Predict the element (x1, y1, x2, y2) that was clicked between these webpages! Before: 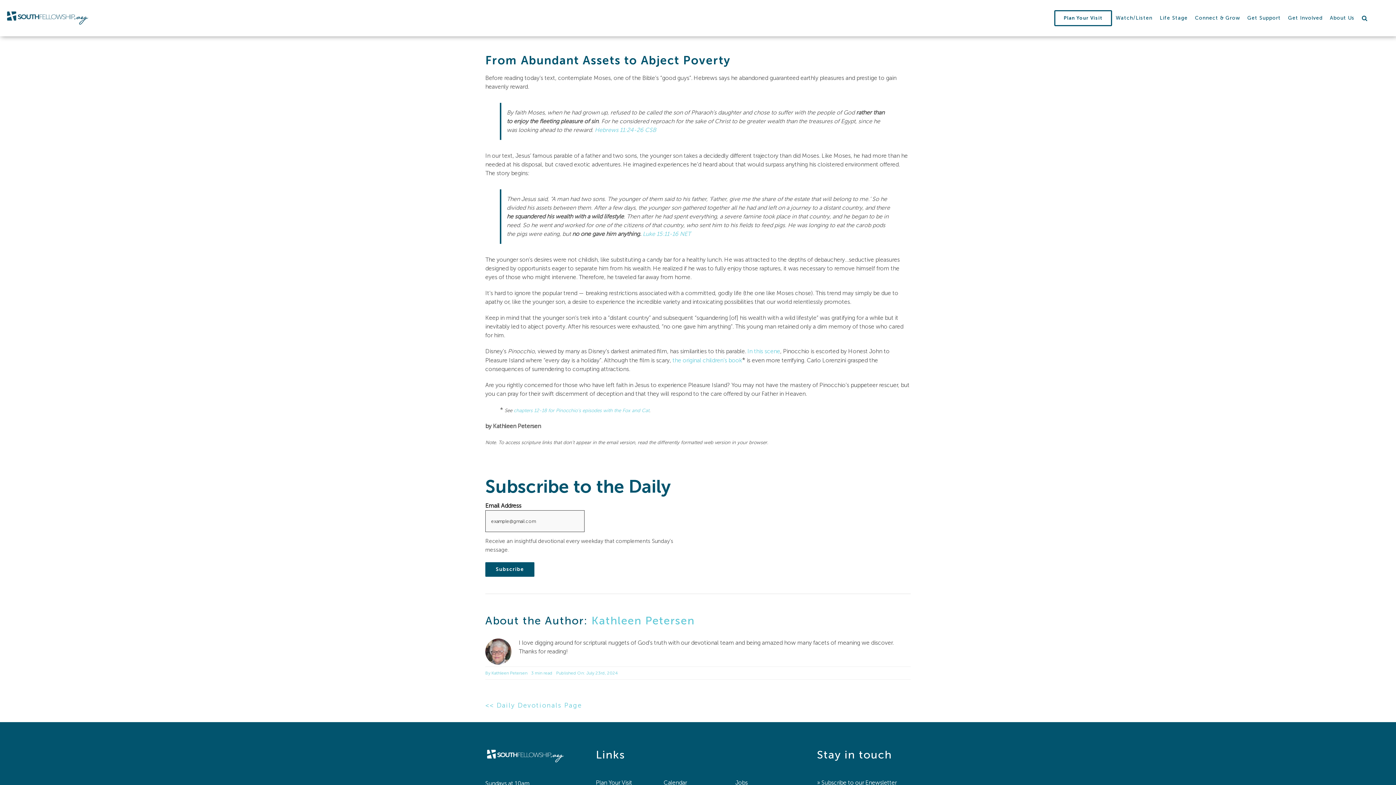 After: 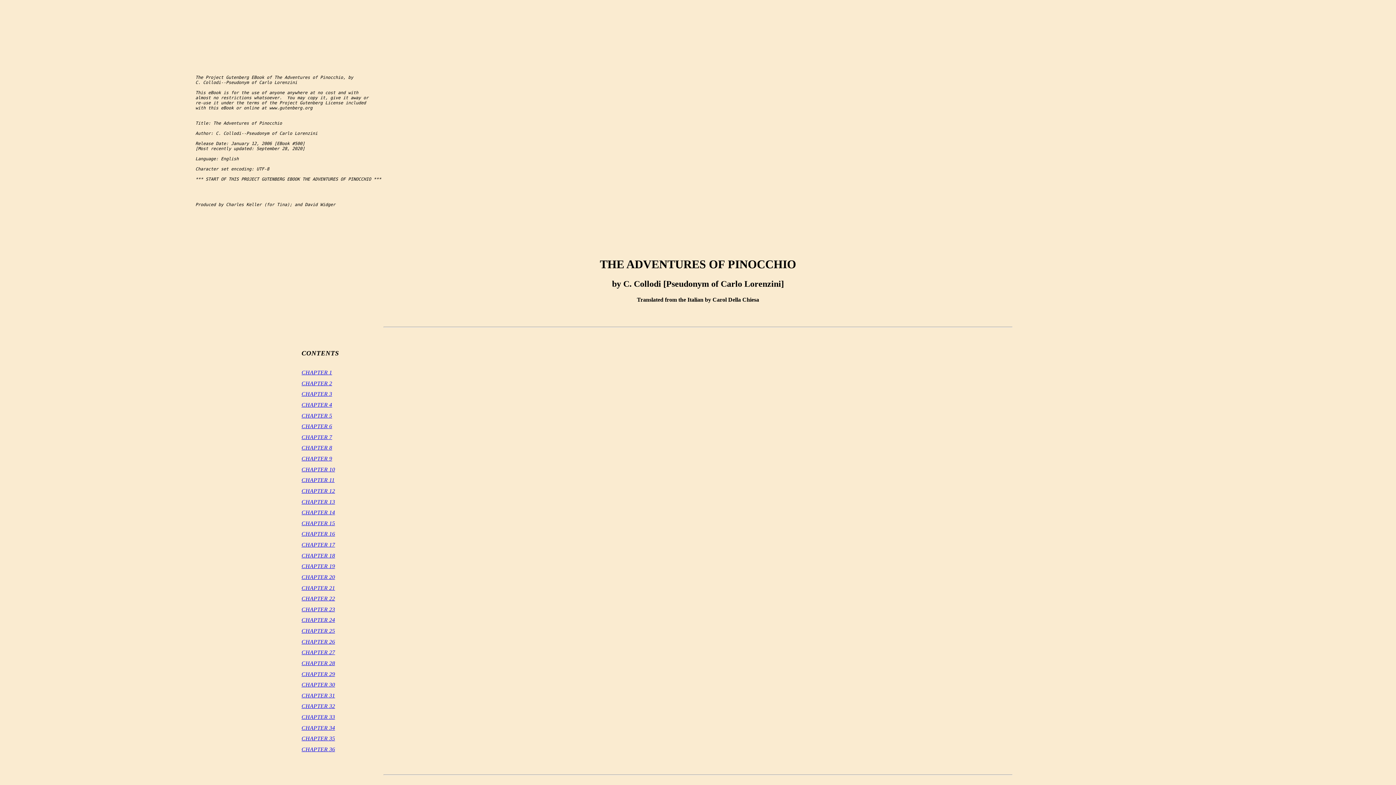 Action: bbox: (672, 357, 742, 364) label: the original children’s book